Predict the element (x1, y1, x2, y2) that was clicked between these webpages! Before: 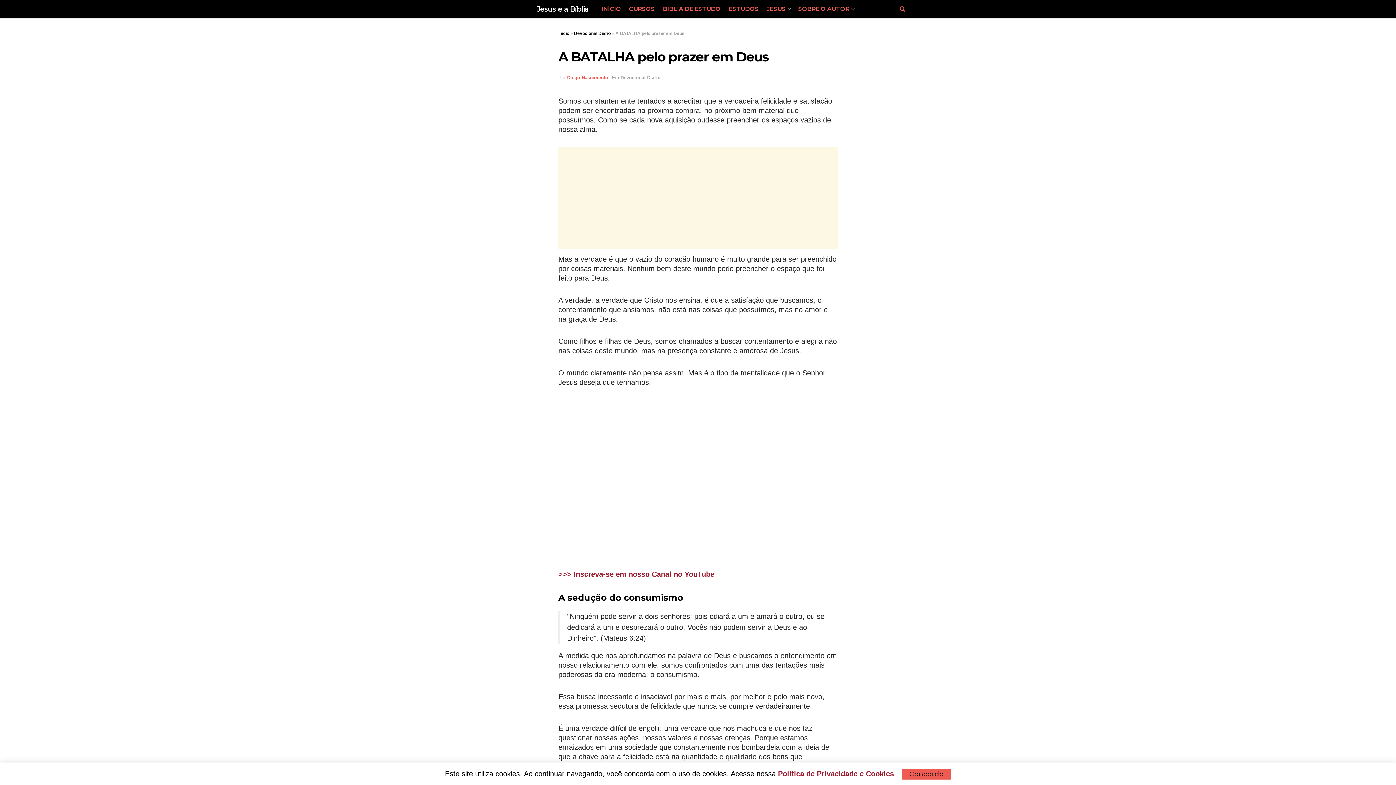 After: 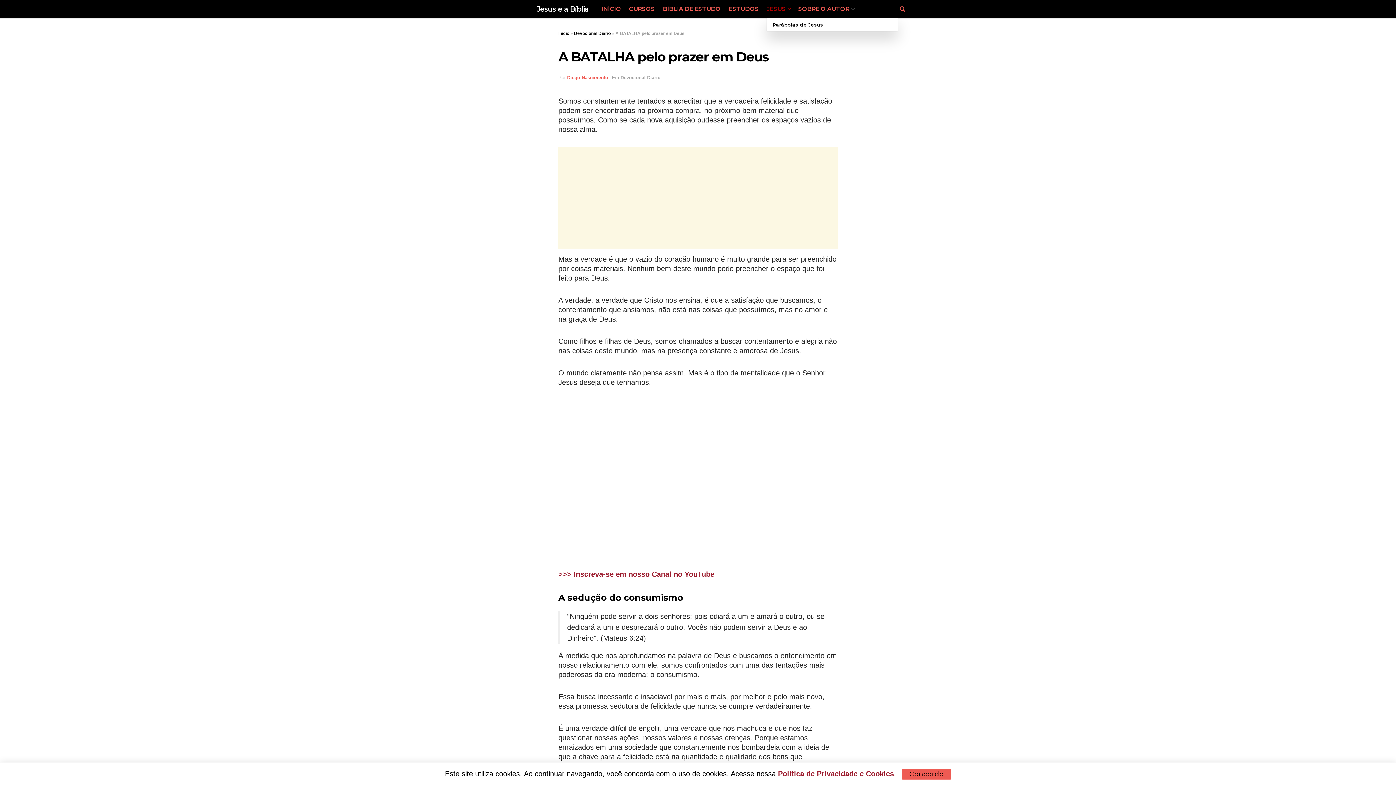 Action: label: JESUS bbox: (767, 0, 790, 18)